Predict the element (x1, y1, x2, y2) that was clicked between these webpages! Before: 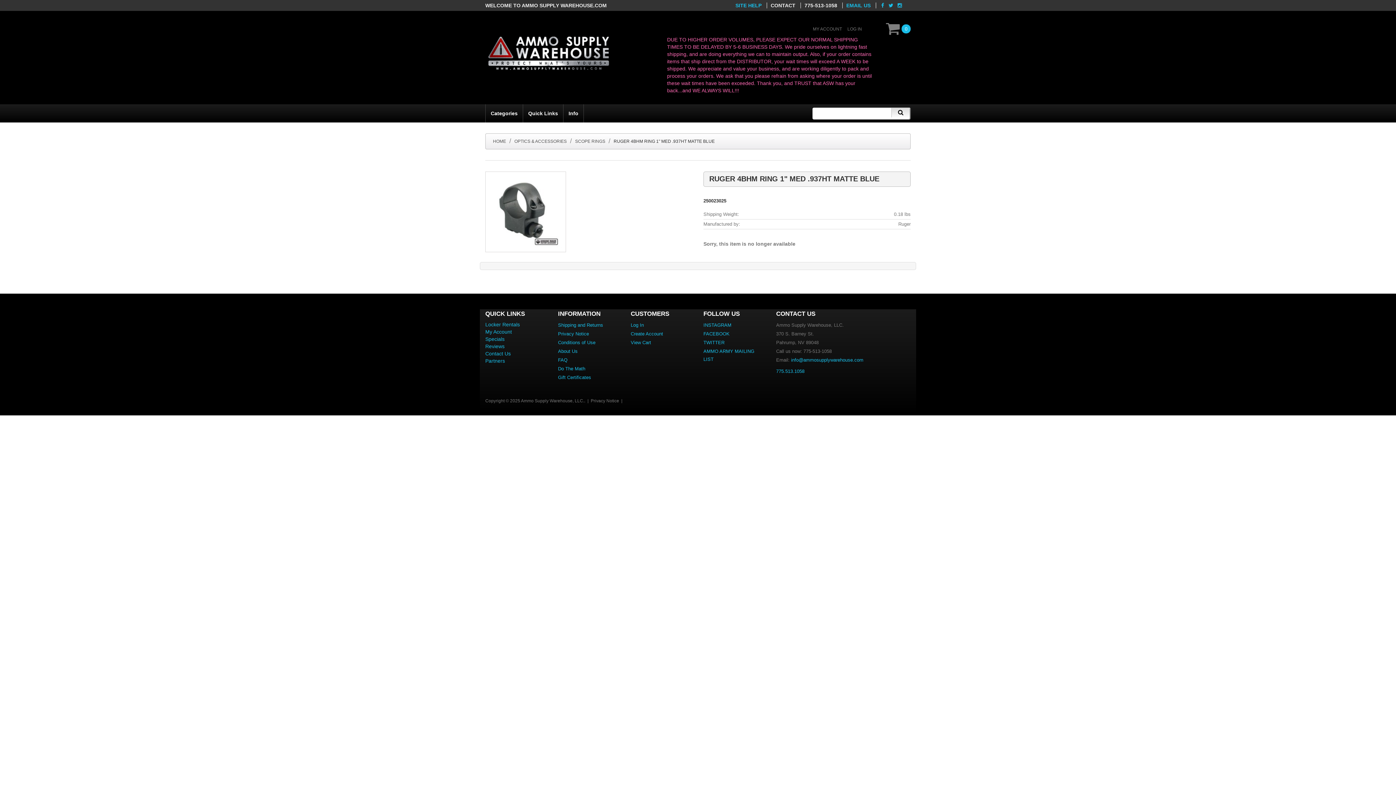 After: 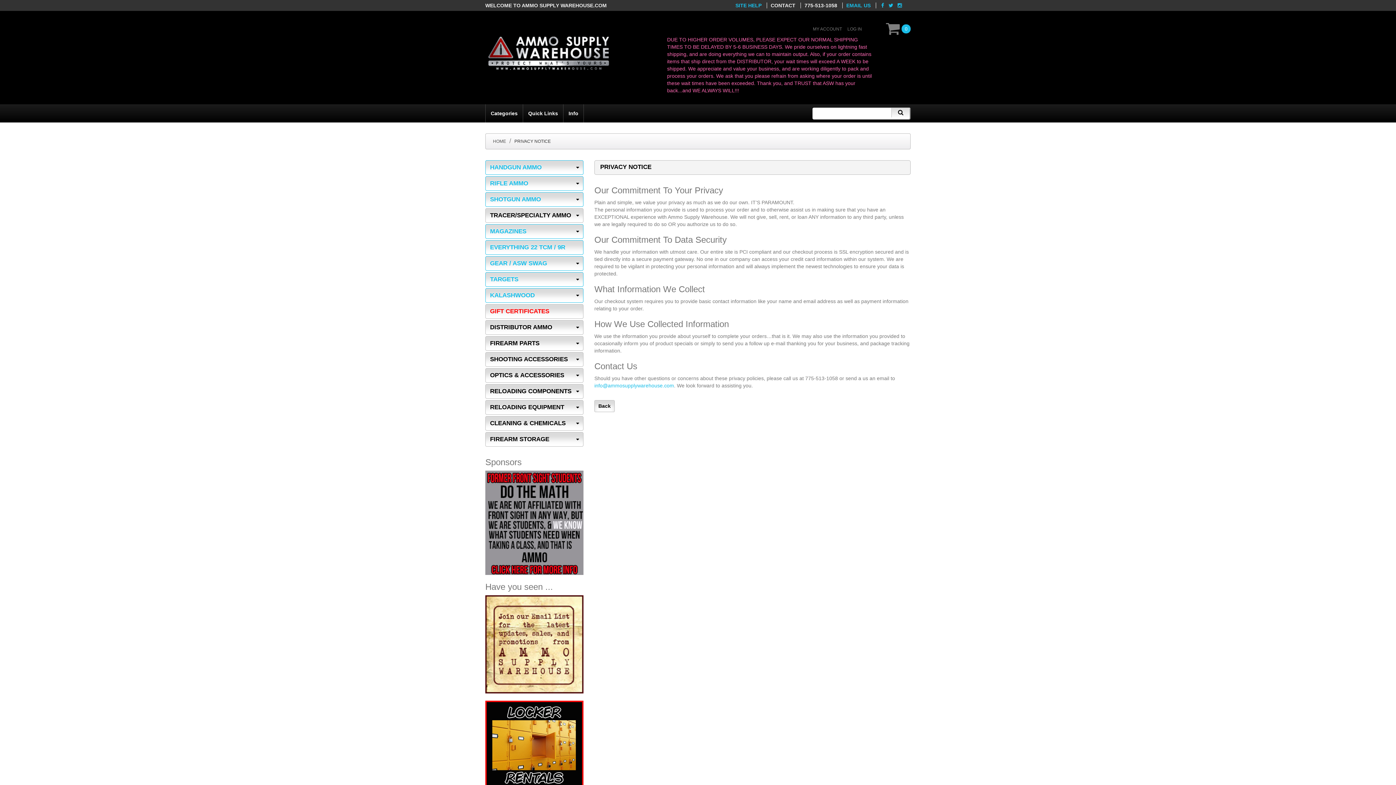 Action: bbox: (558, 331, 589, 336) label: Privacy Notice